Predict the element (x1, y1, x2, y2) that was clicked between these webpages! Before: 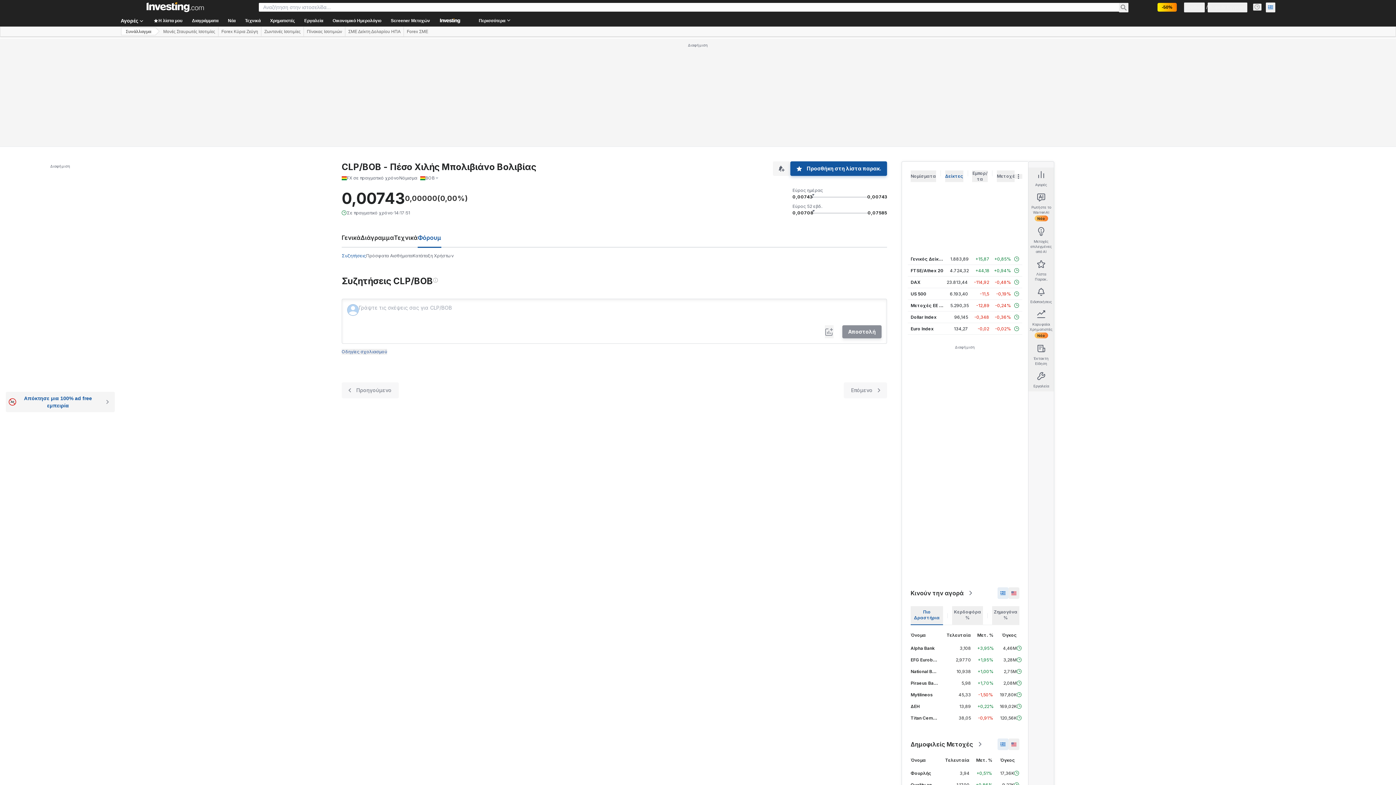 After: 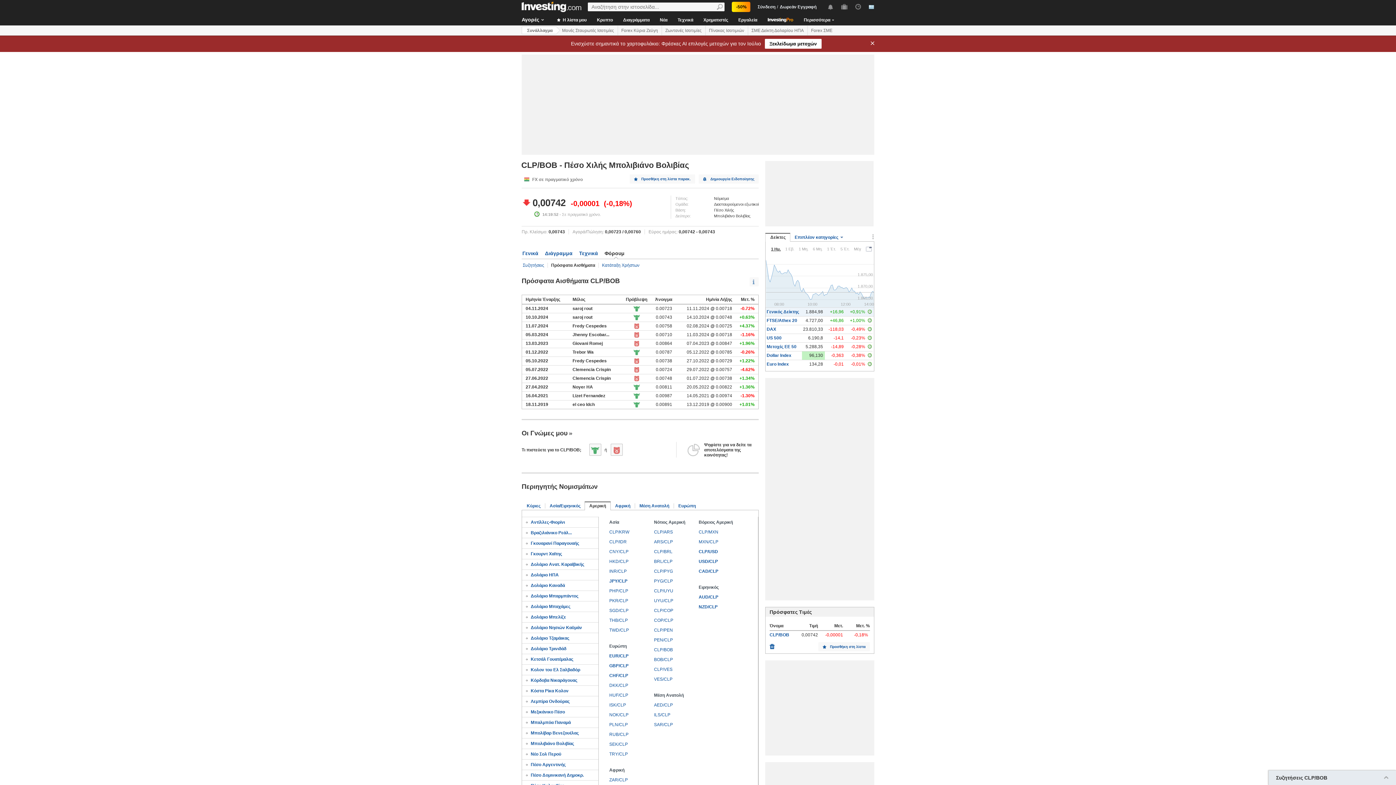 Action: bbox: (366, 253, 412, 258) label: Πρόσφατα Αισθήματα